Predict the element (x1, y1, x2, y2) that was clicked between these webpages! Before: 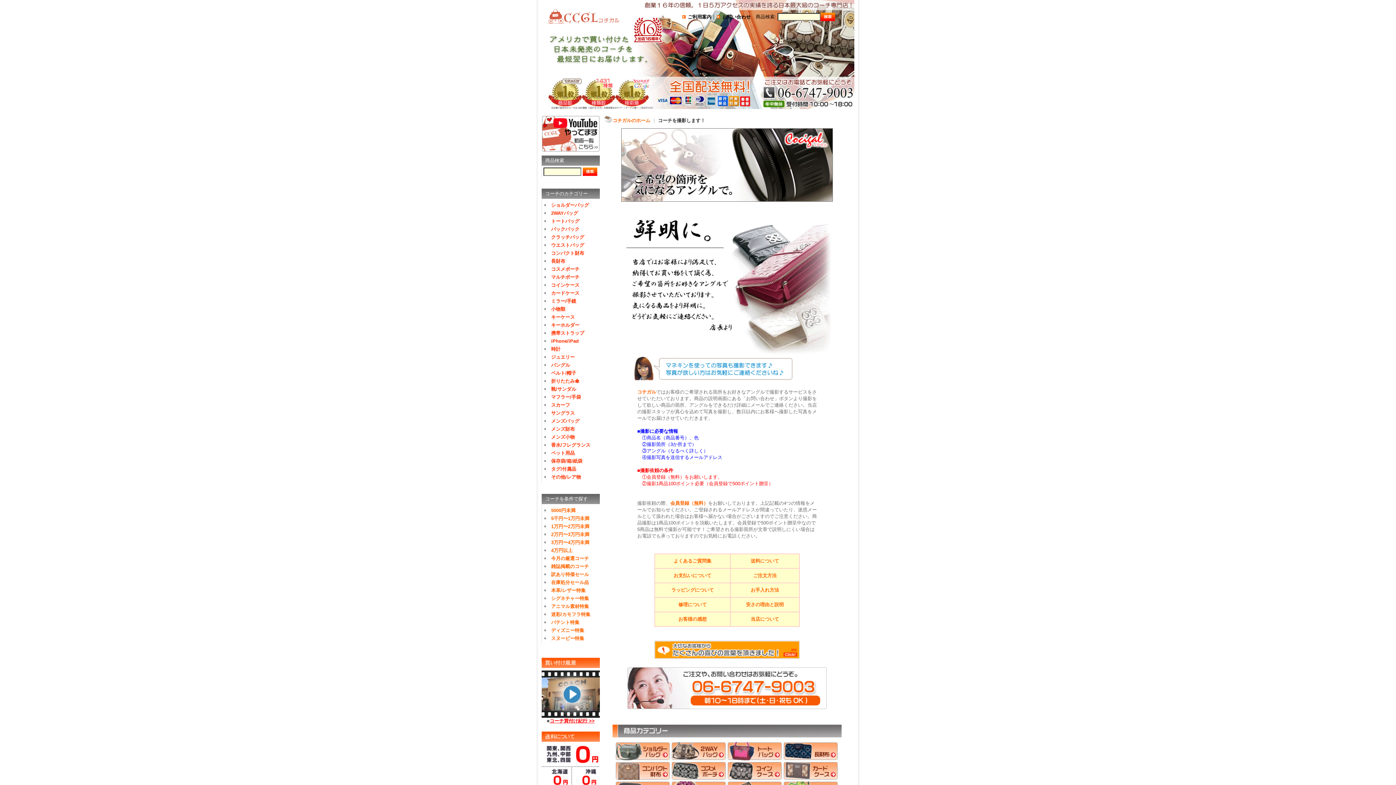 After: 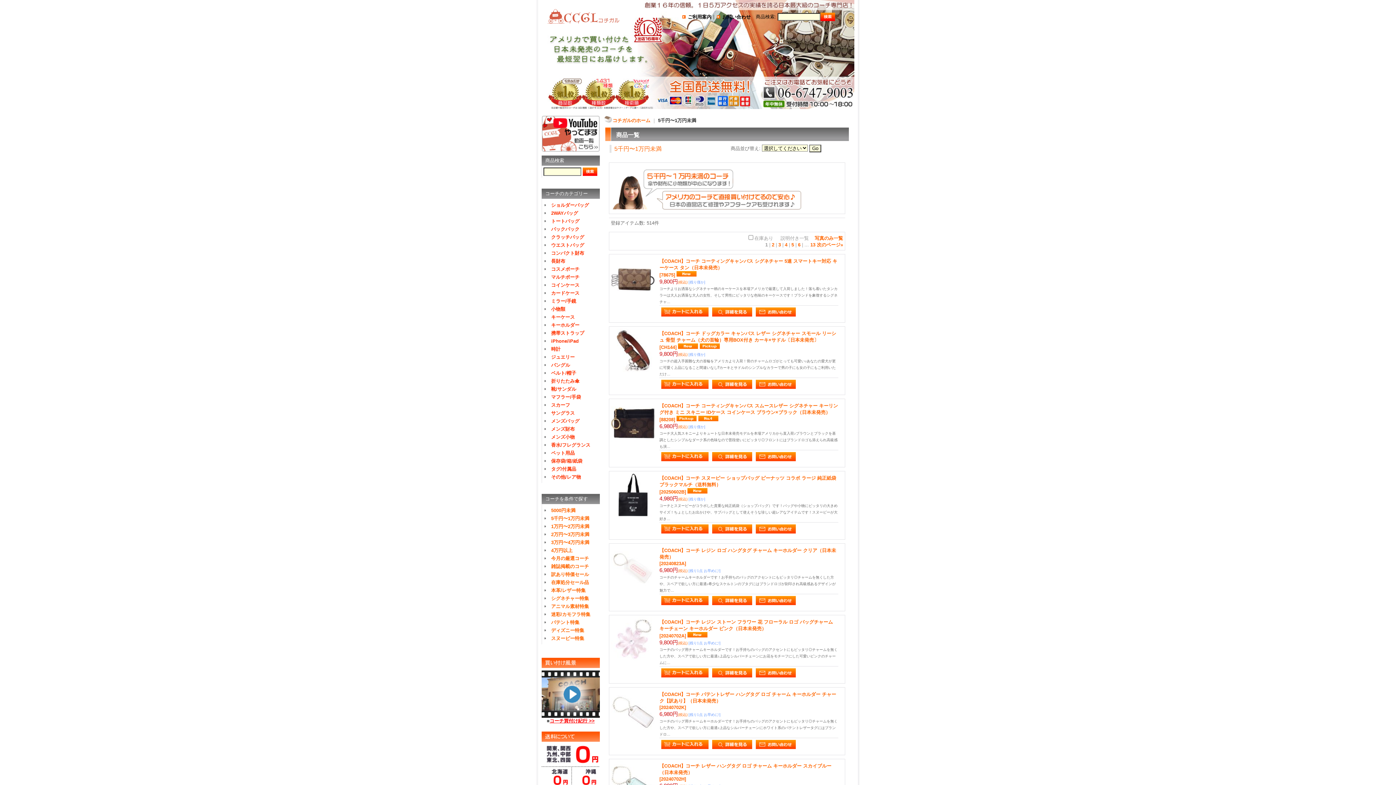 Action: bbox: (551, 516, 589, 521) label: 5千円〜1万円未満